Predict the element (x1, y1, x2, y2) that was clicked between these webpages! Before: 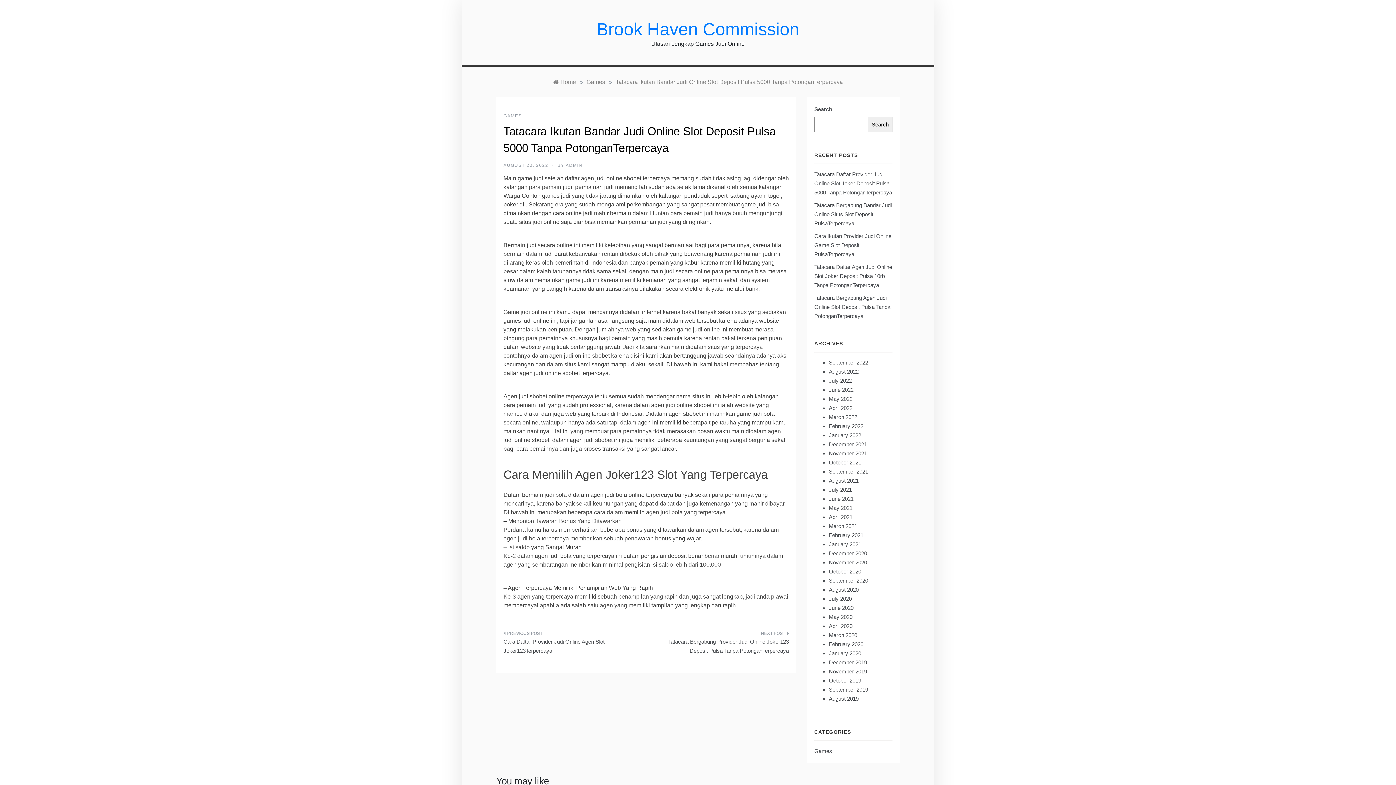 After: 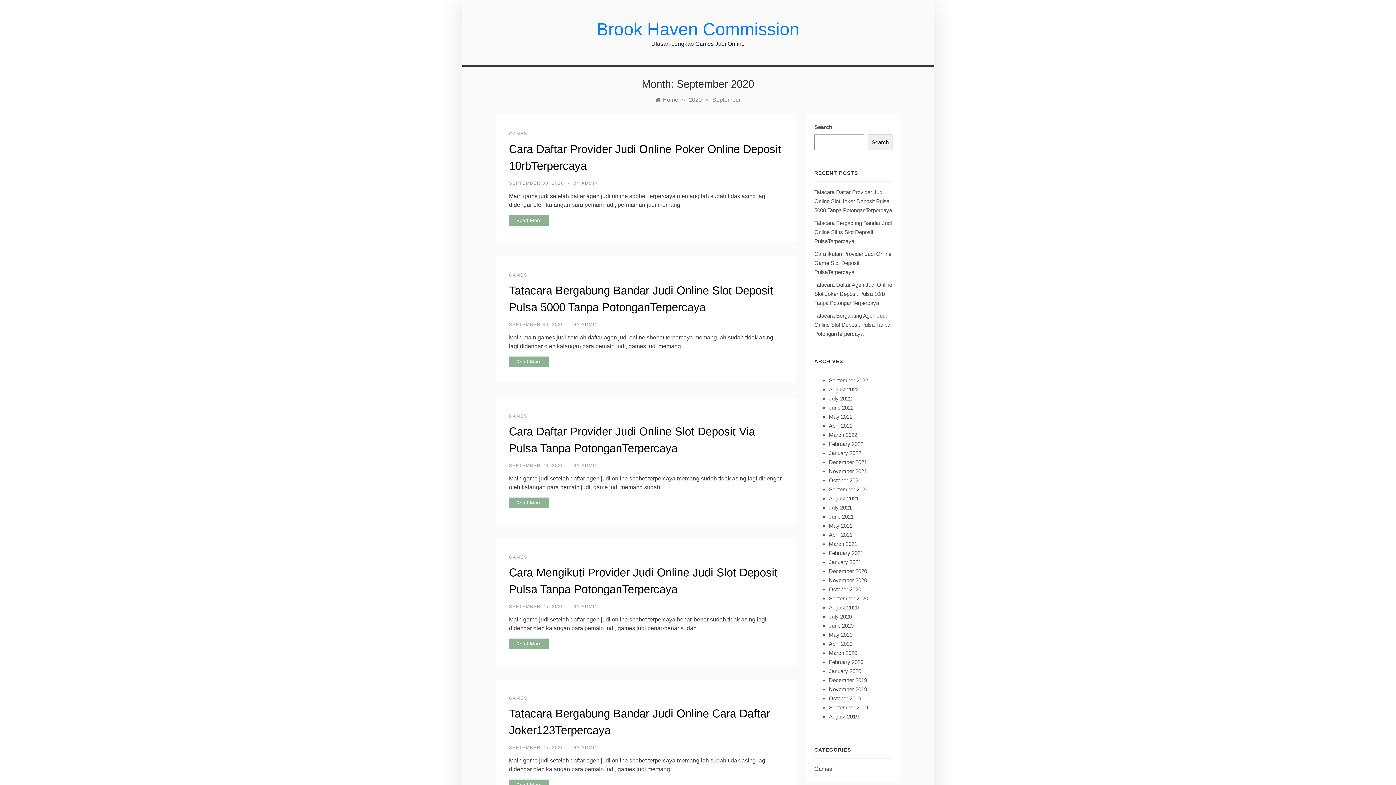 Action: label: September 2020 bbox: (829, 577, 868, 584)